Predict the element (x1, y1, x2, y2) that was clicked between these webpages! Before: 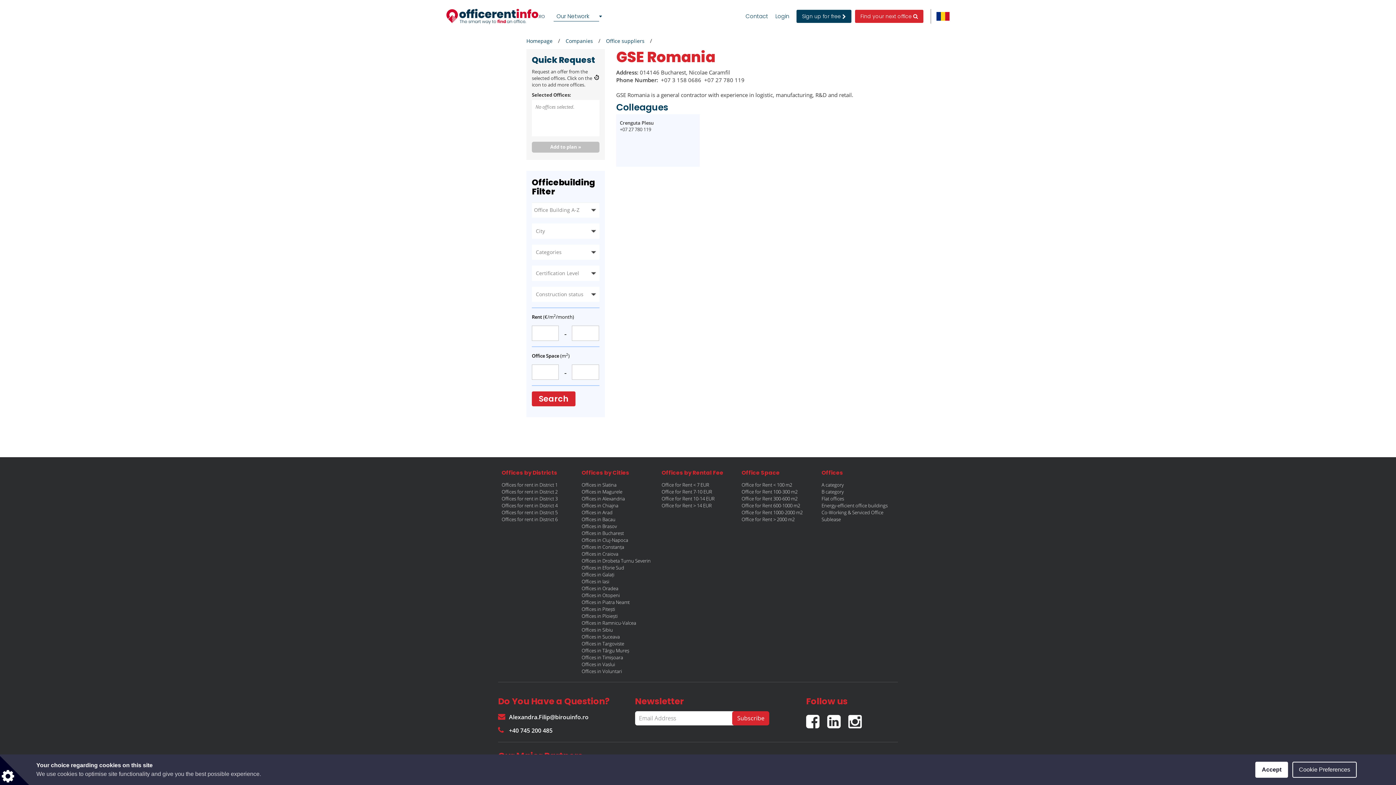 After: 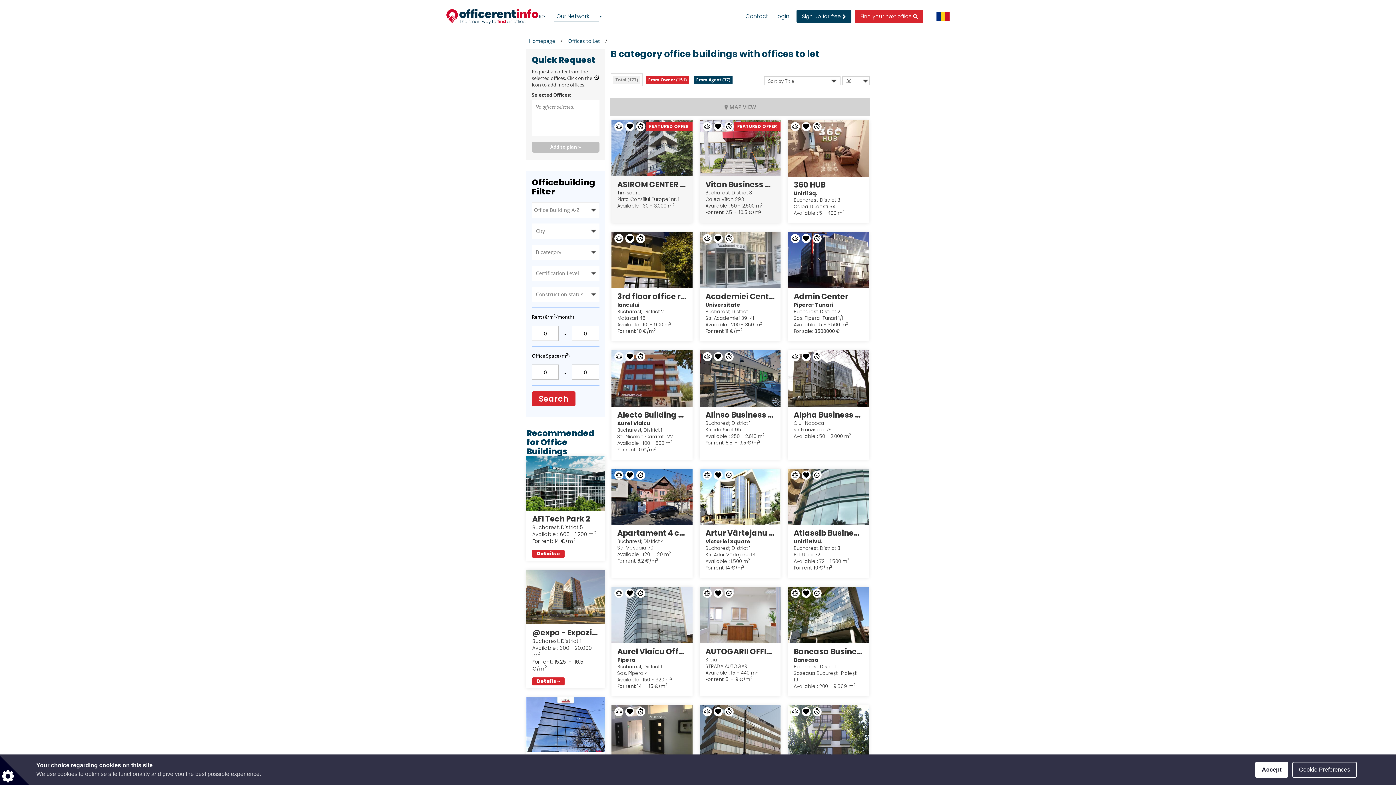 Action: label: B category bbox: (821, 488, 844, 495)